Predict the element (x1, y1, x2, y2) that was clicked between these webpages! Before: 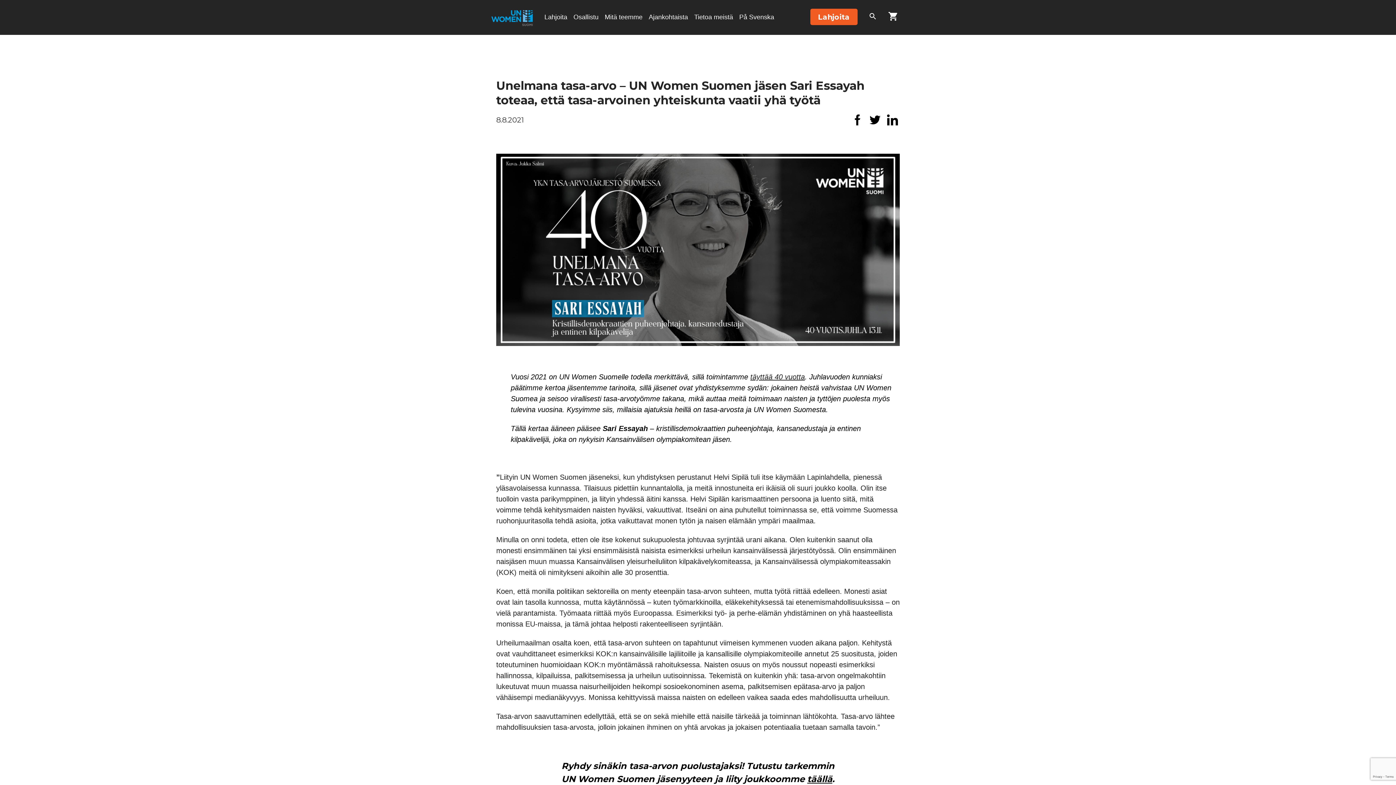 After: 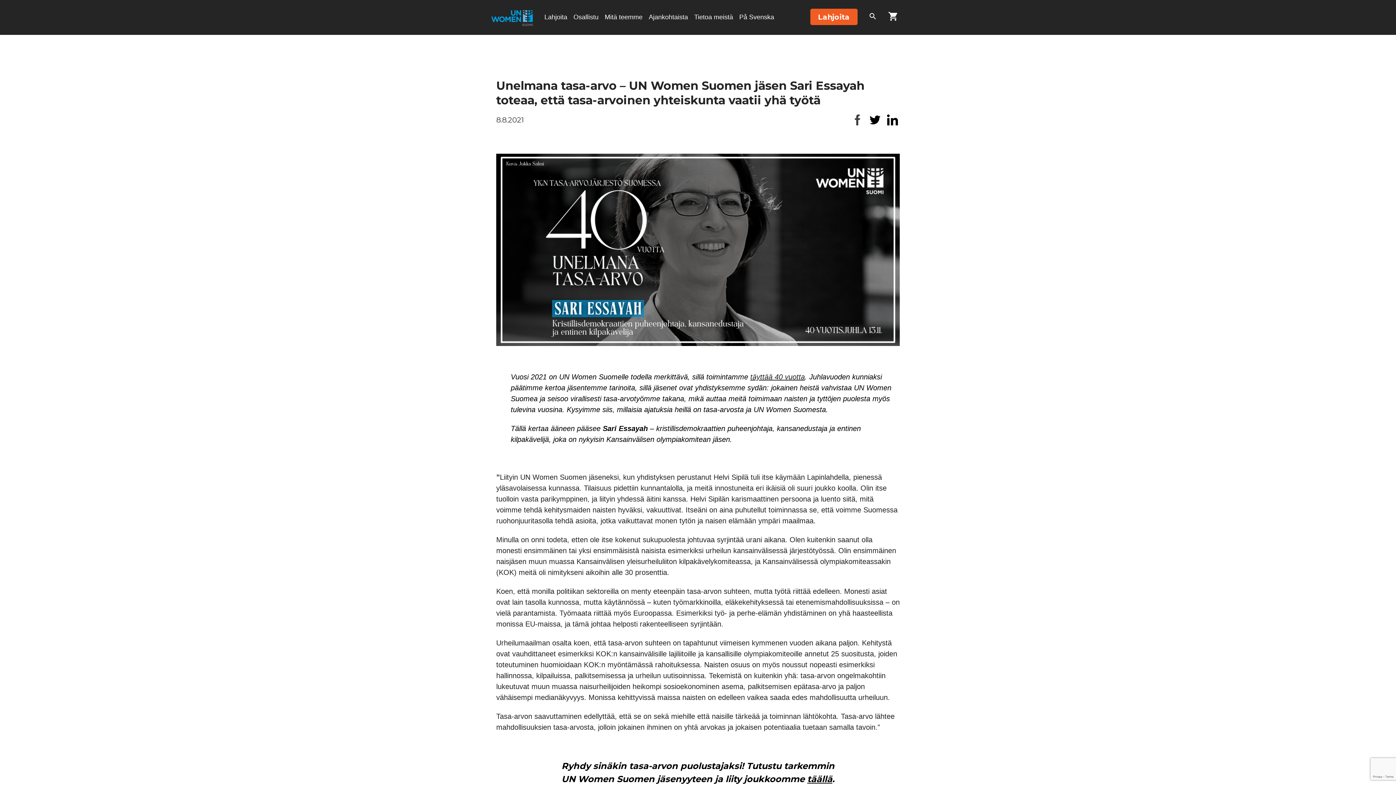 Action: bbox: (850, 114, 865, 125)